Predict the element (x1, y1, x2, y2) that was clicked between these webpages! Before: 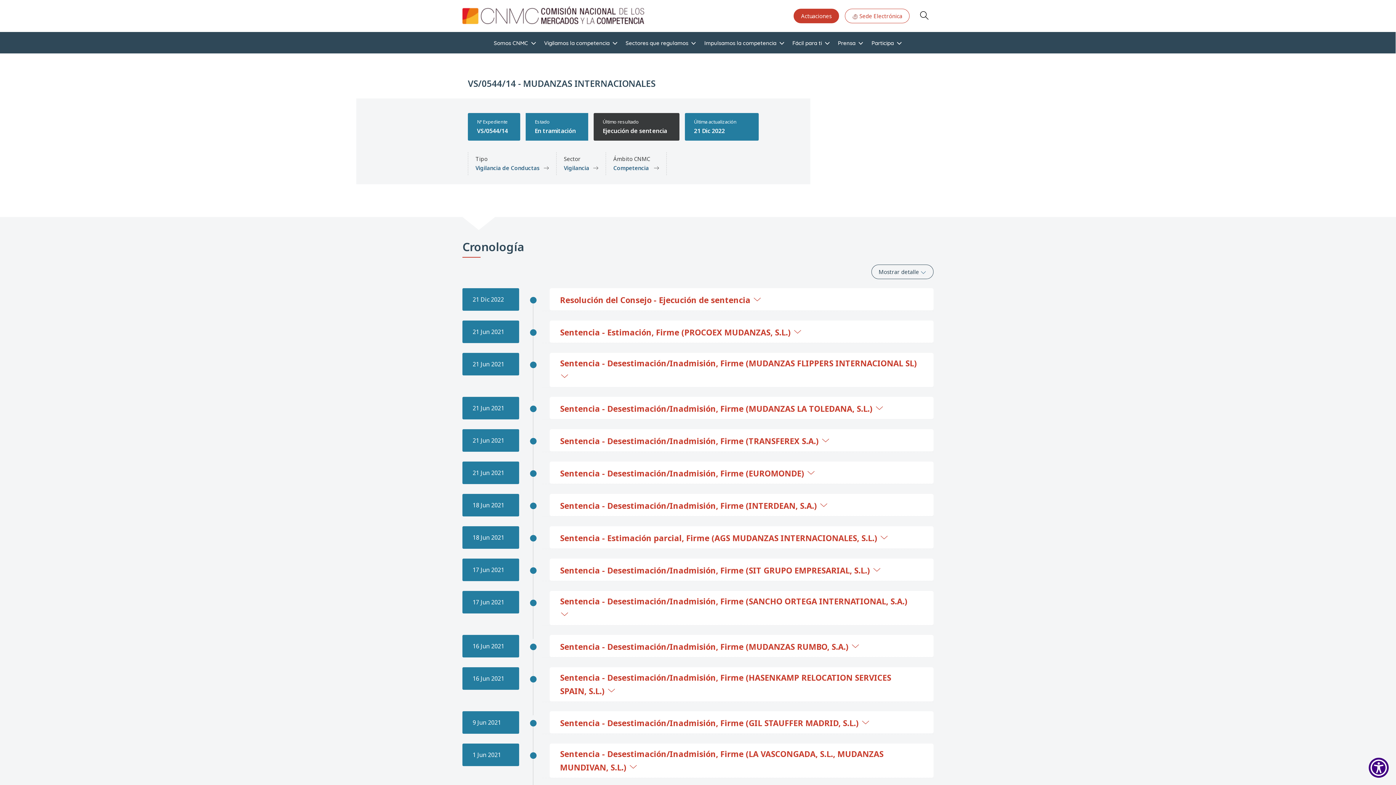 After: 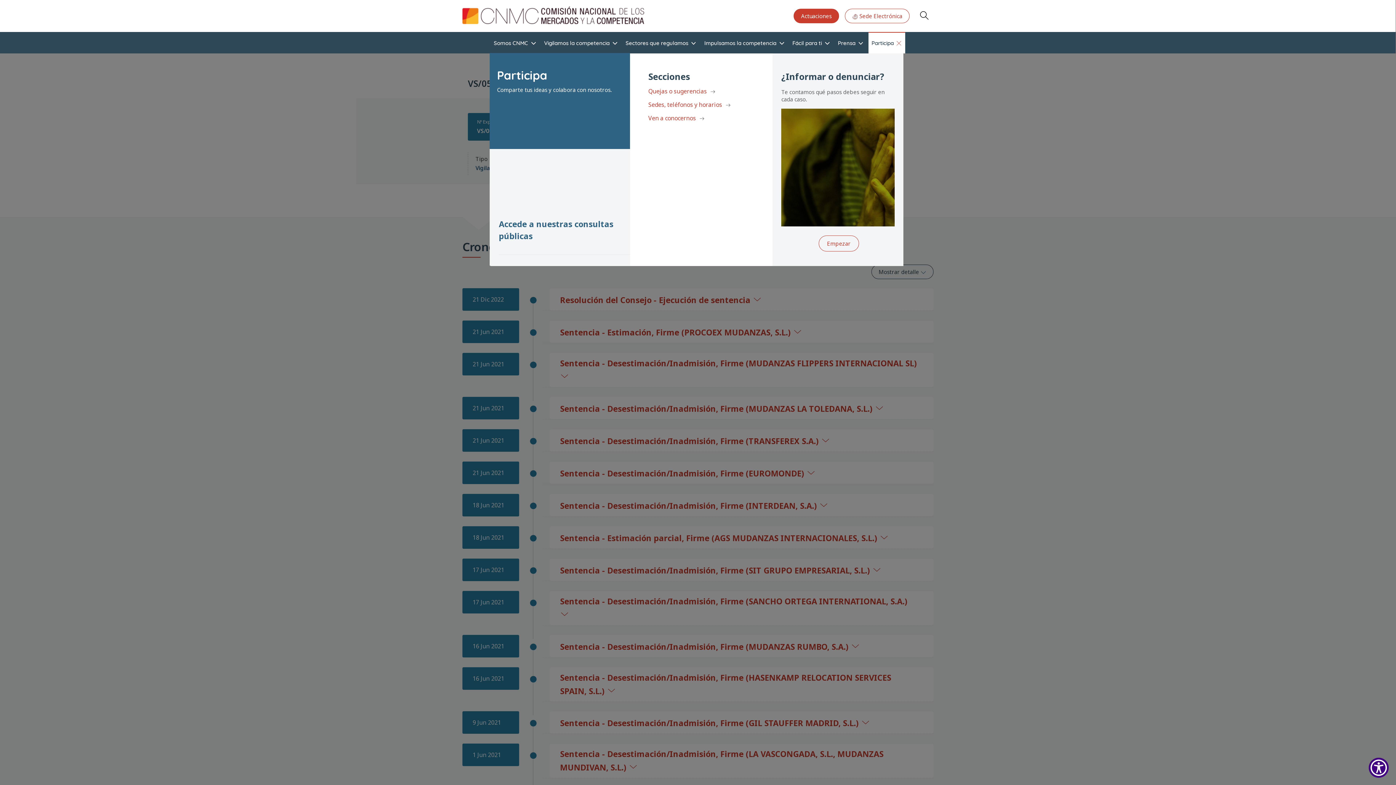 Action: label: Participa bbox: (868, 32, 905, 53)